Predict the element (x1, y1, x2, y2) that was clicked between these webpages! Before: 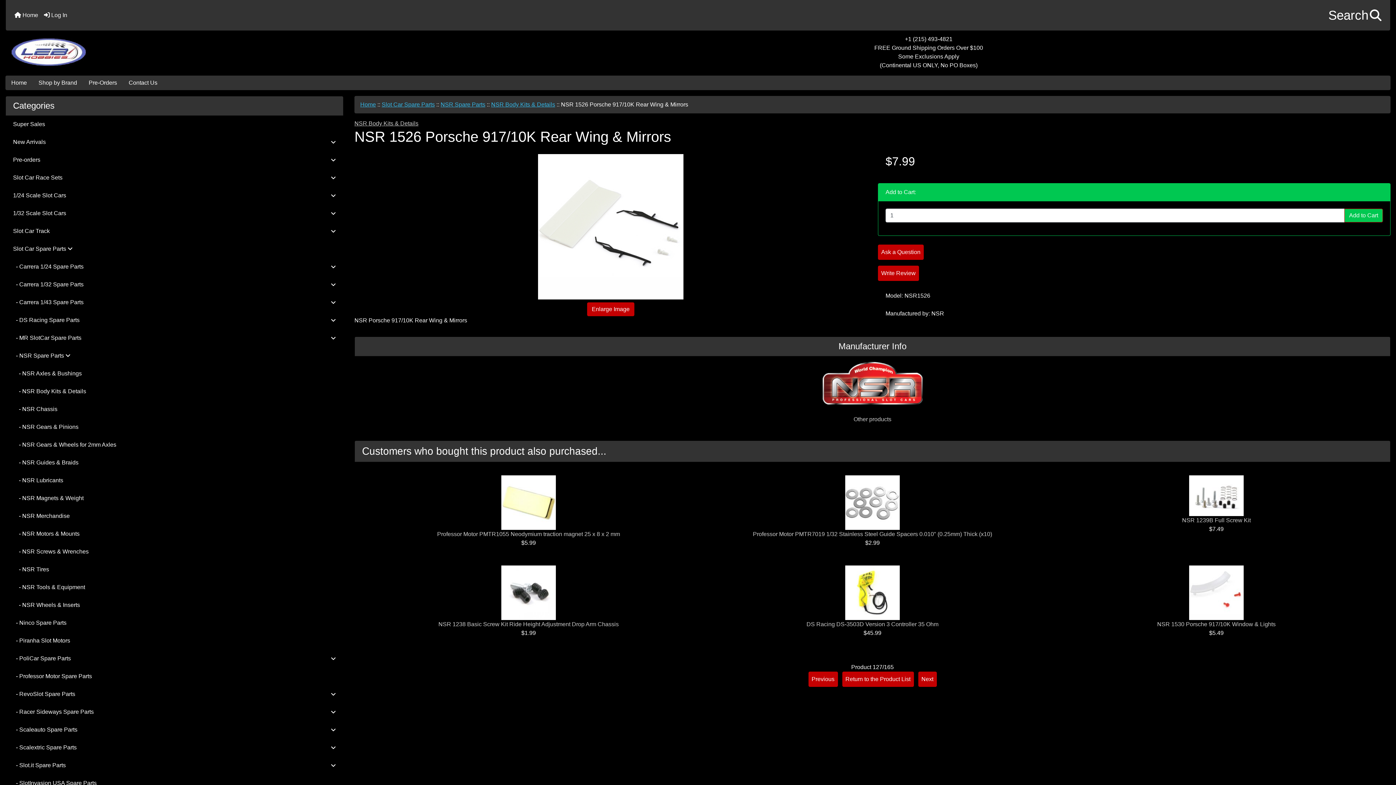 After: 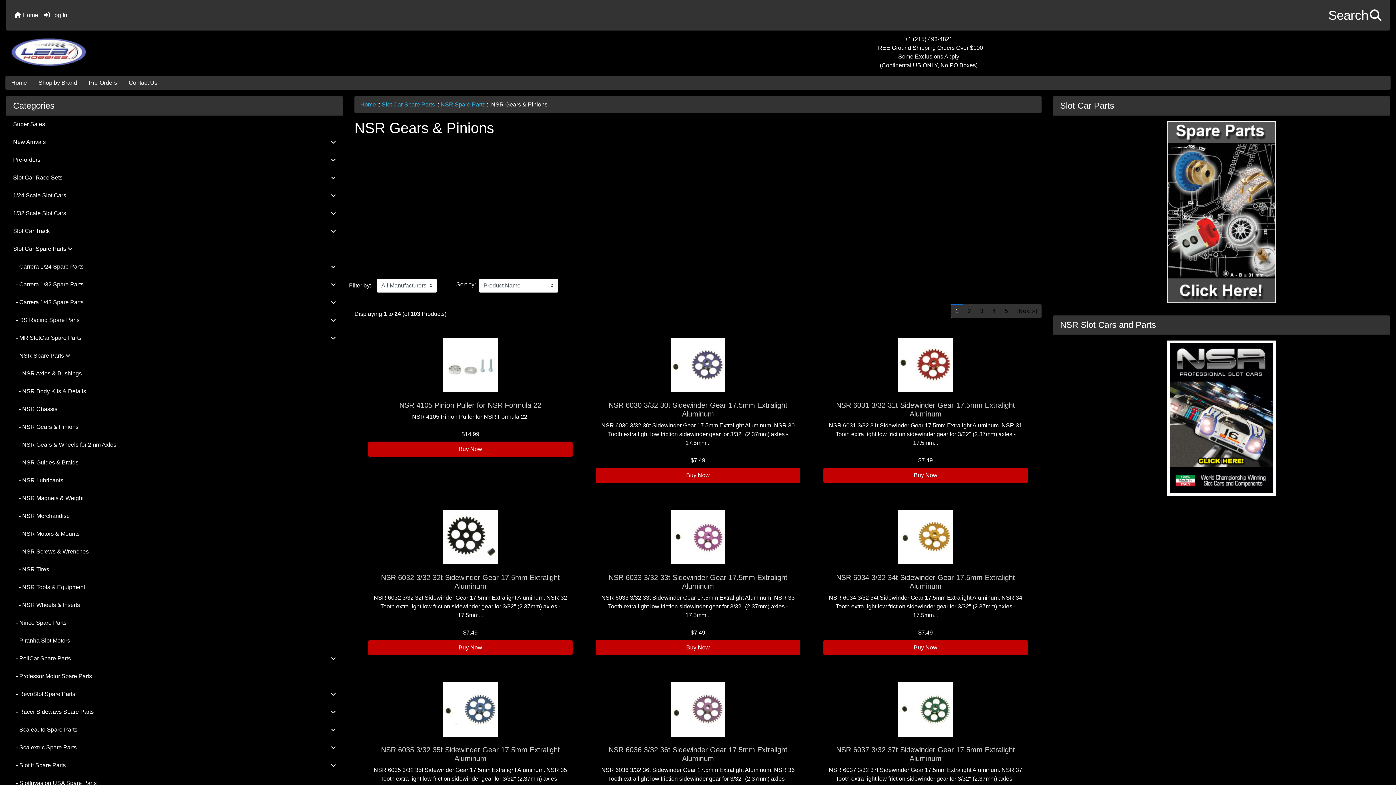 Action: label:     - NSR Gears & Pinions bbox: (5, 418, 343, 436)